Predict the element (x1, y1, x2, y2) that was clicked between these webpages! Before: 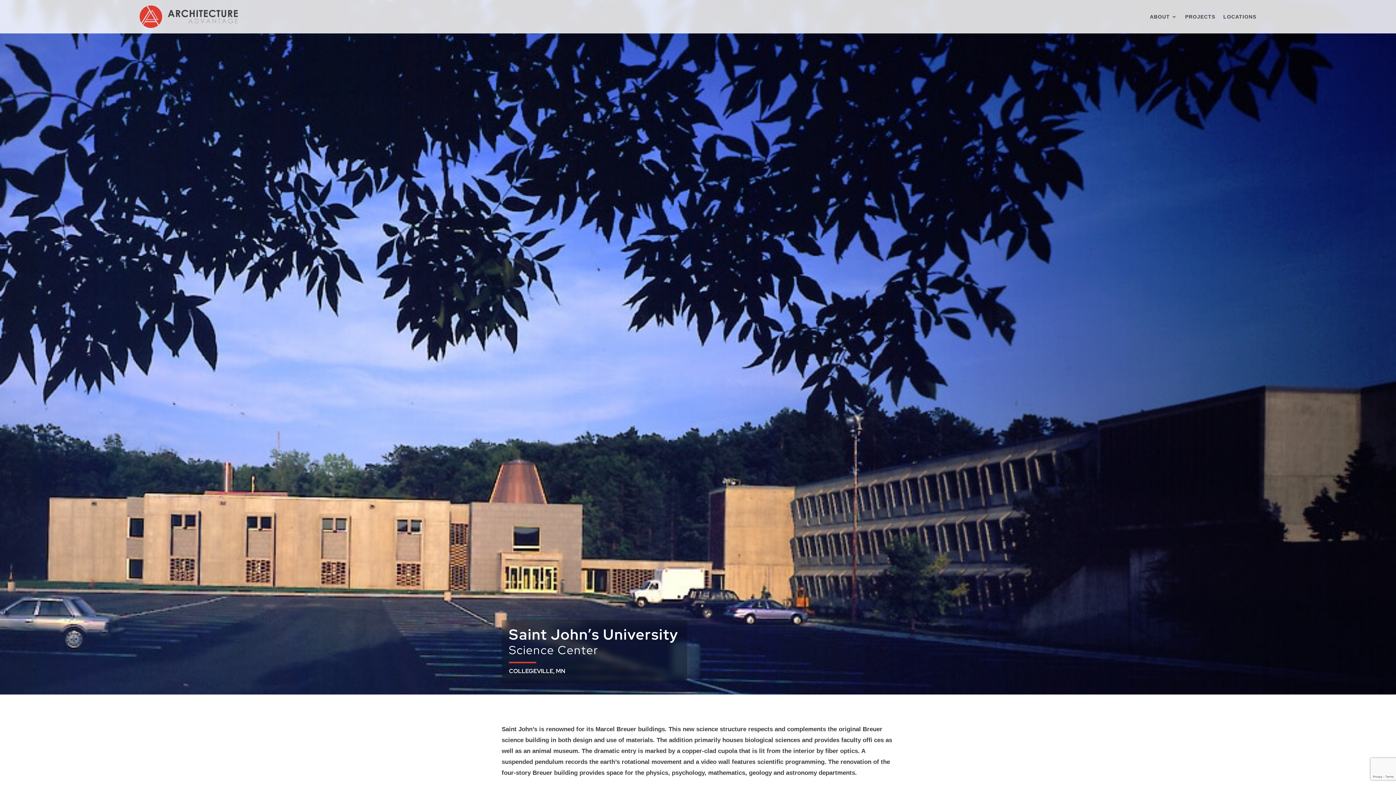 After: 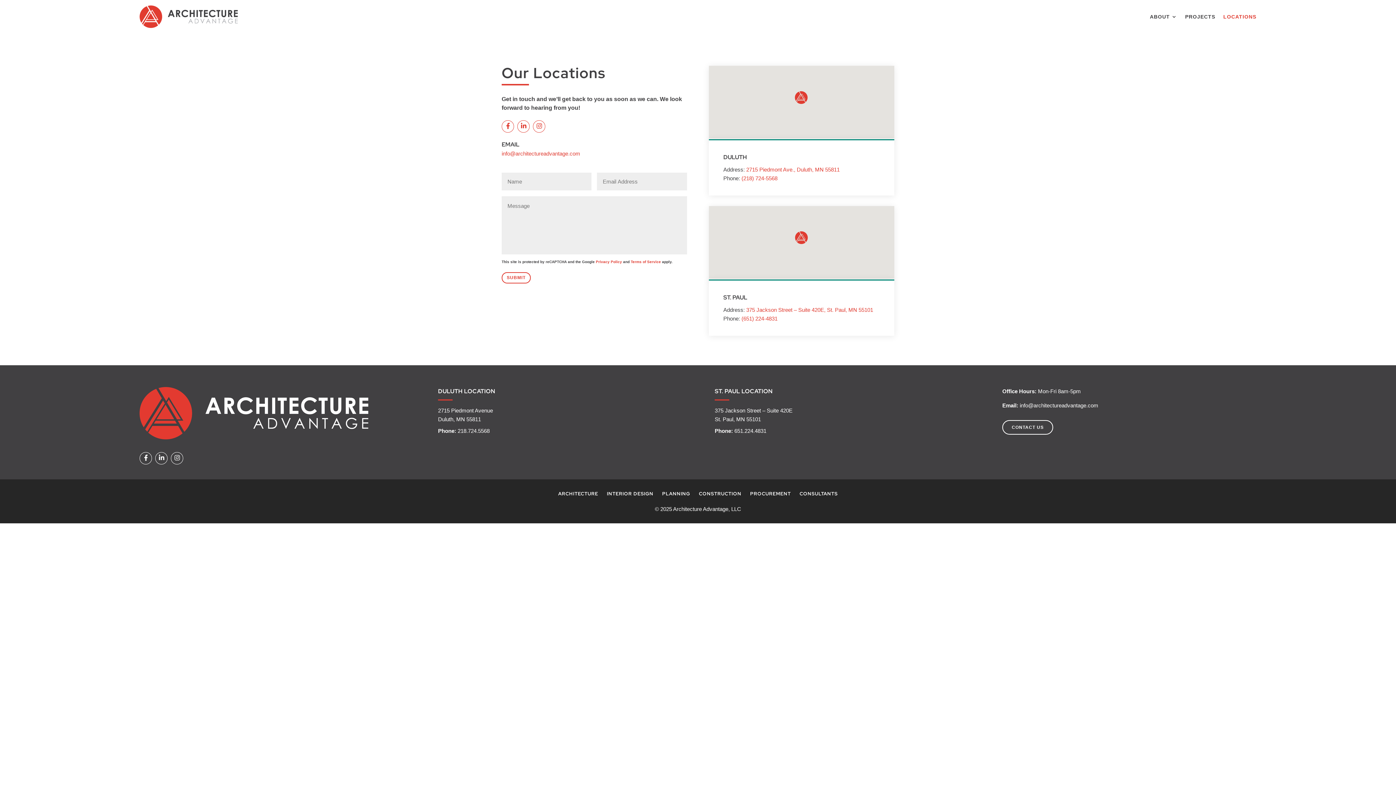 Action: label: LOCATIONS bbox: (1223, 8, 1256, 24)